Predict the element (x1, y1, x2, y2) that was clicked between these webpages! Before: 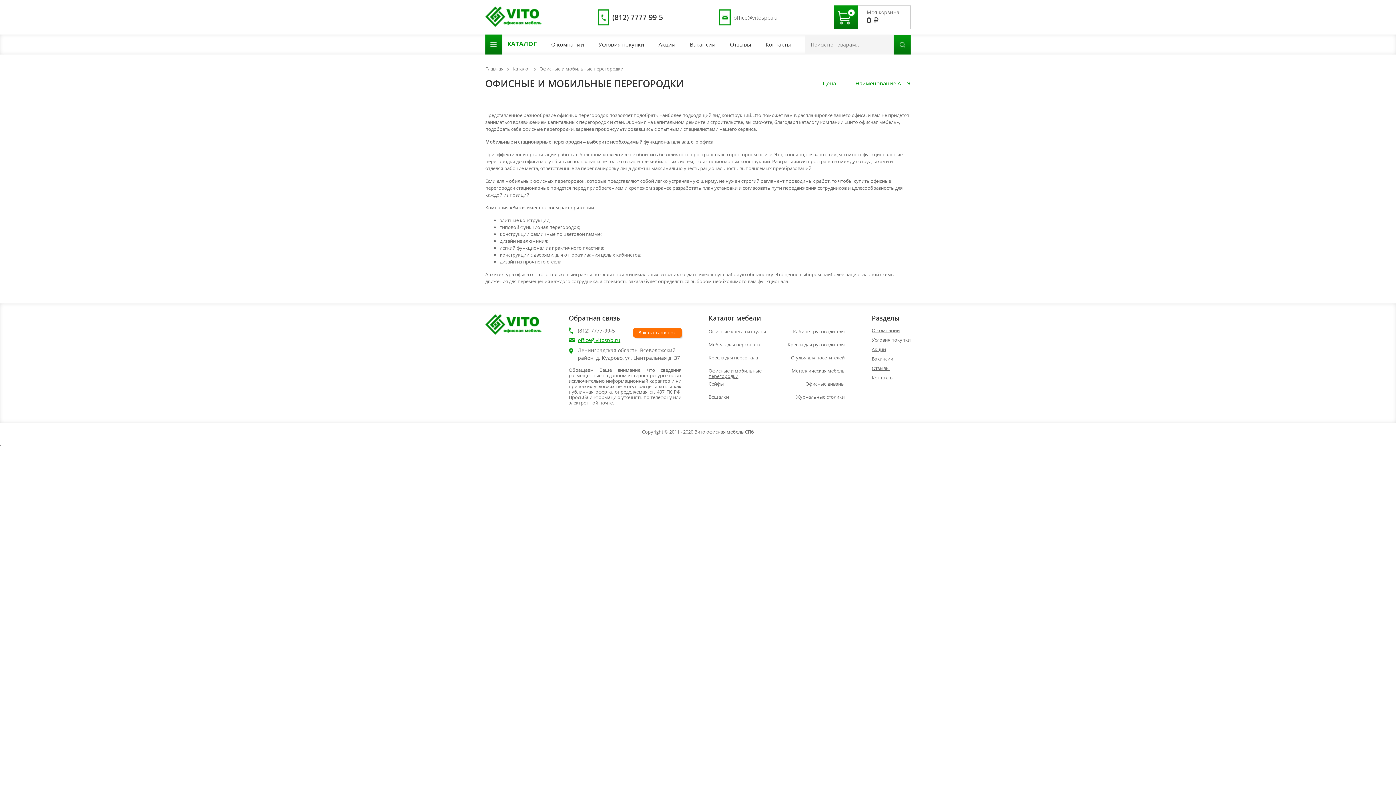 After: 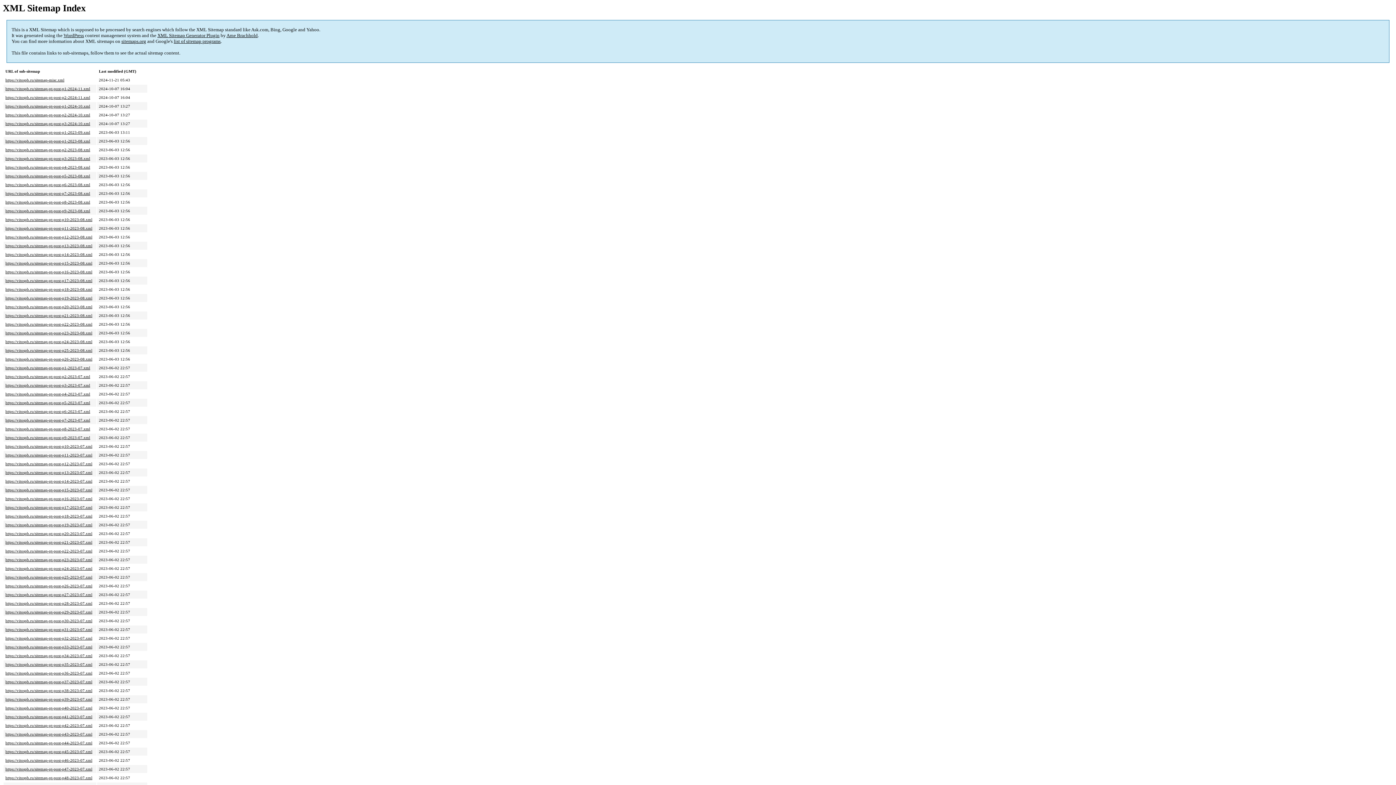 Action: label: . bbox: (0, 441, 1, 447)